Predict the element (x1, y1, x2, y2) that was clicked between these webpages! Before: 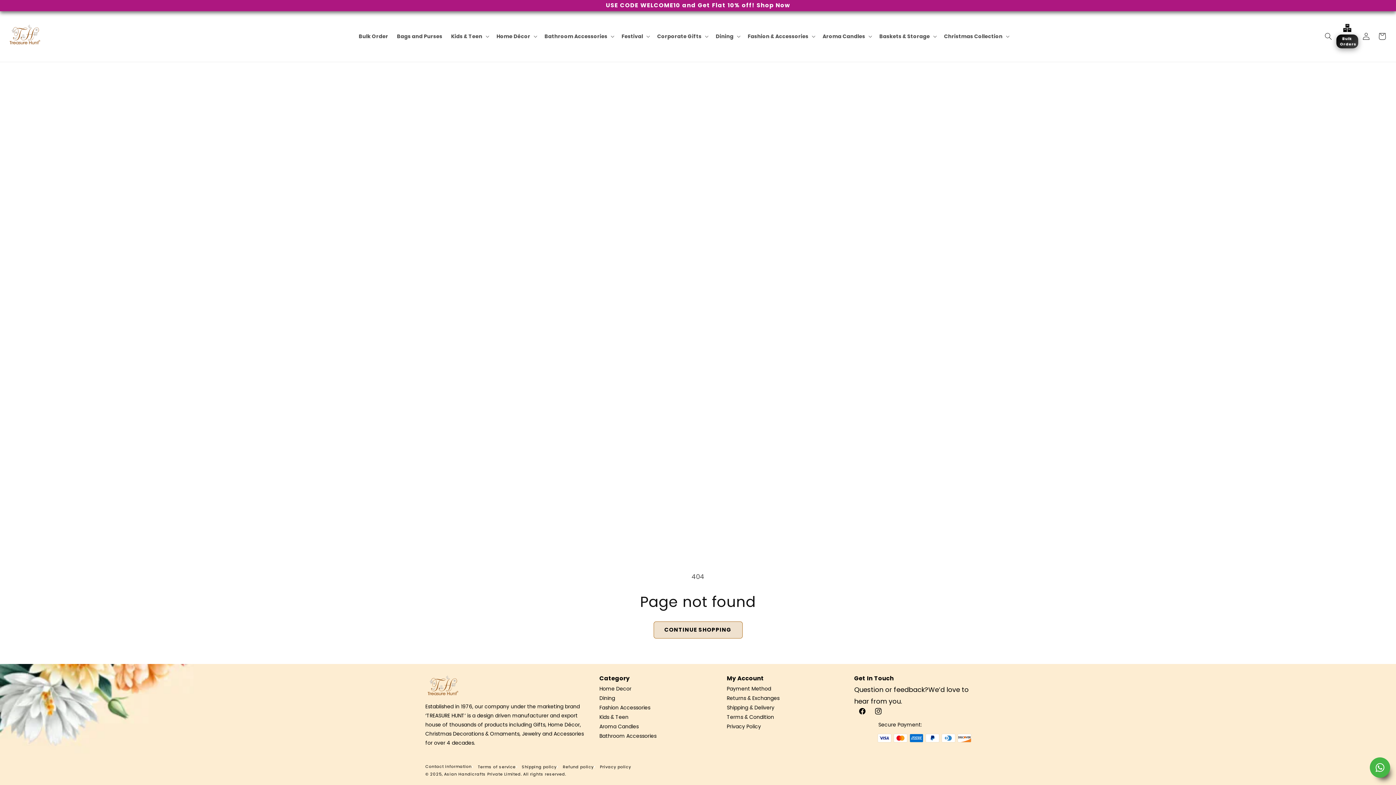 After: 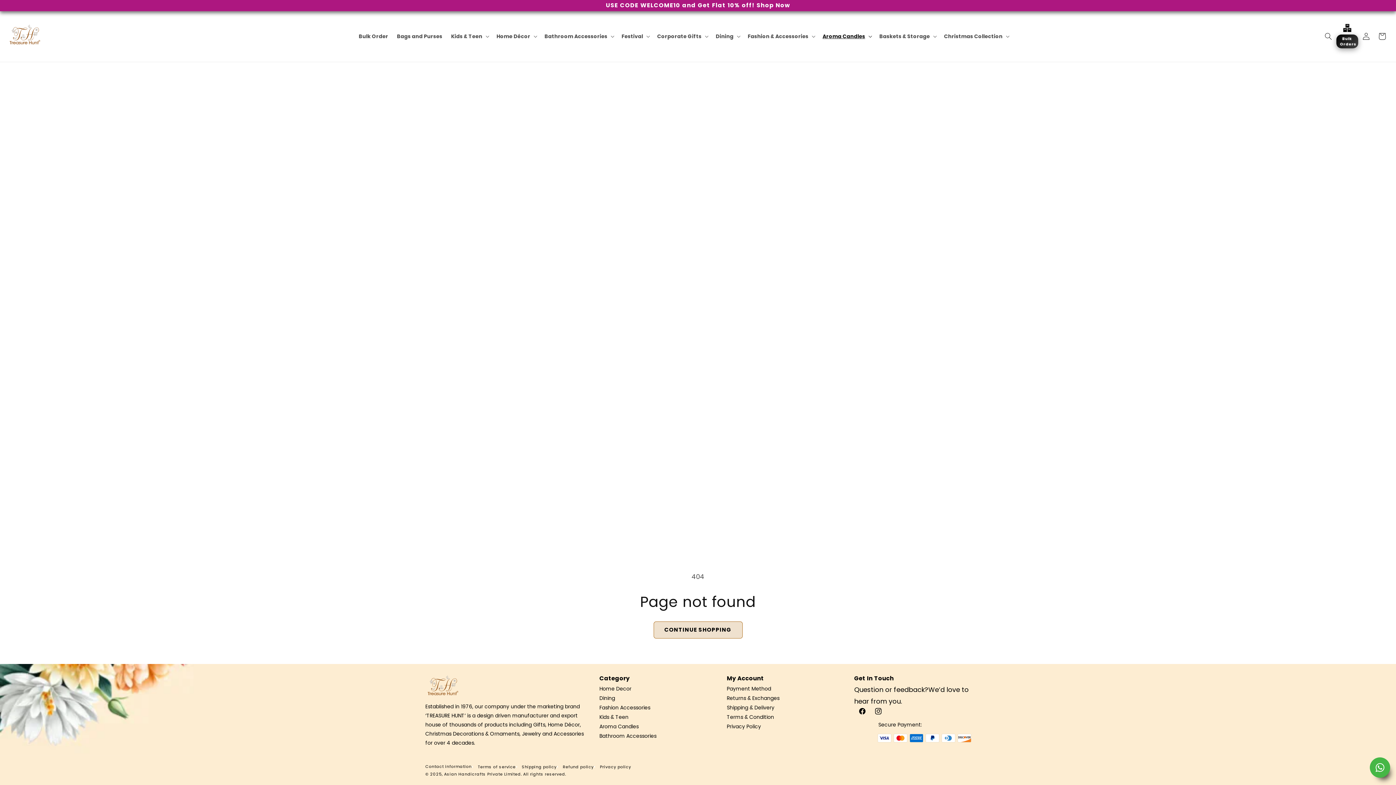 Action: bbox: (818, 28, 875, 44) label: Aroma Candles